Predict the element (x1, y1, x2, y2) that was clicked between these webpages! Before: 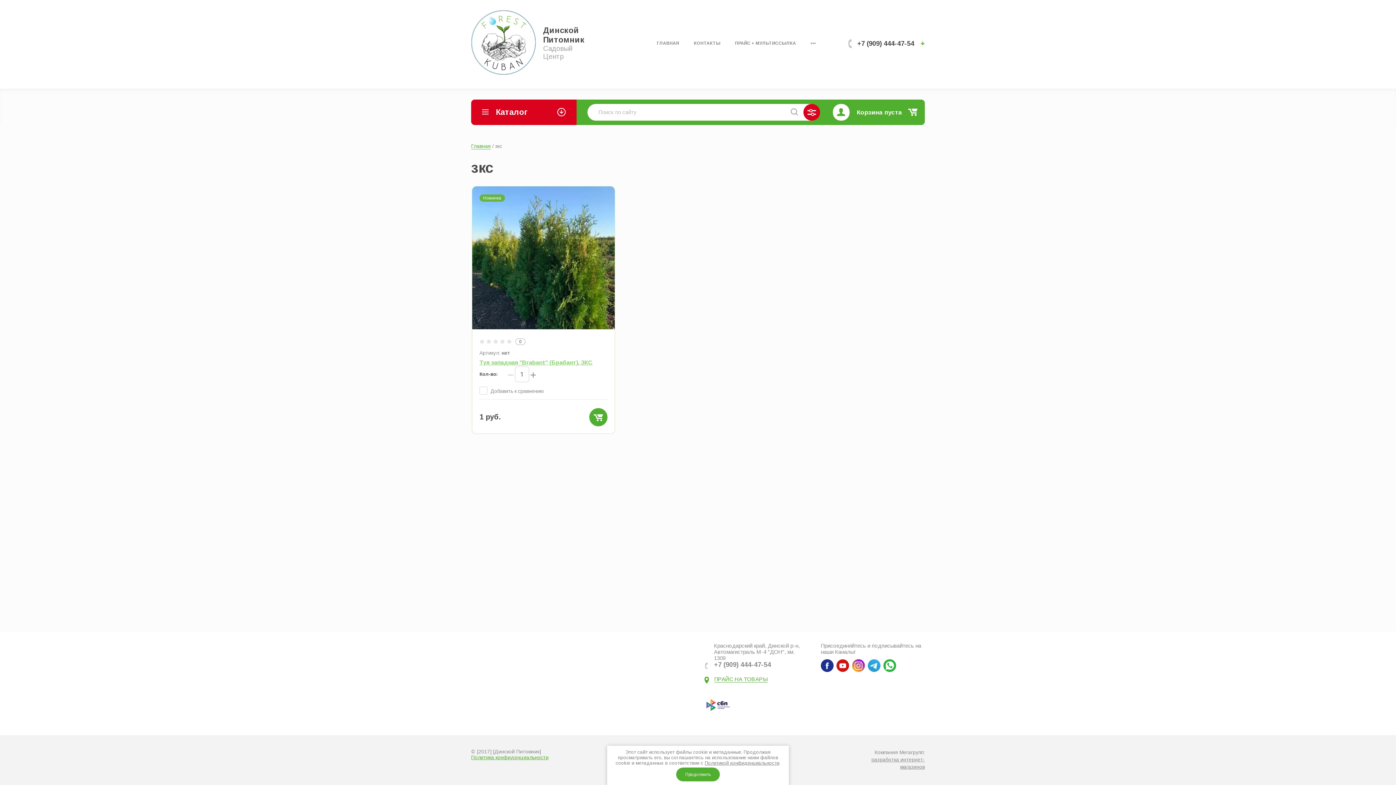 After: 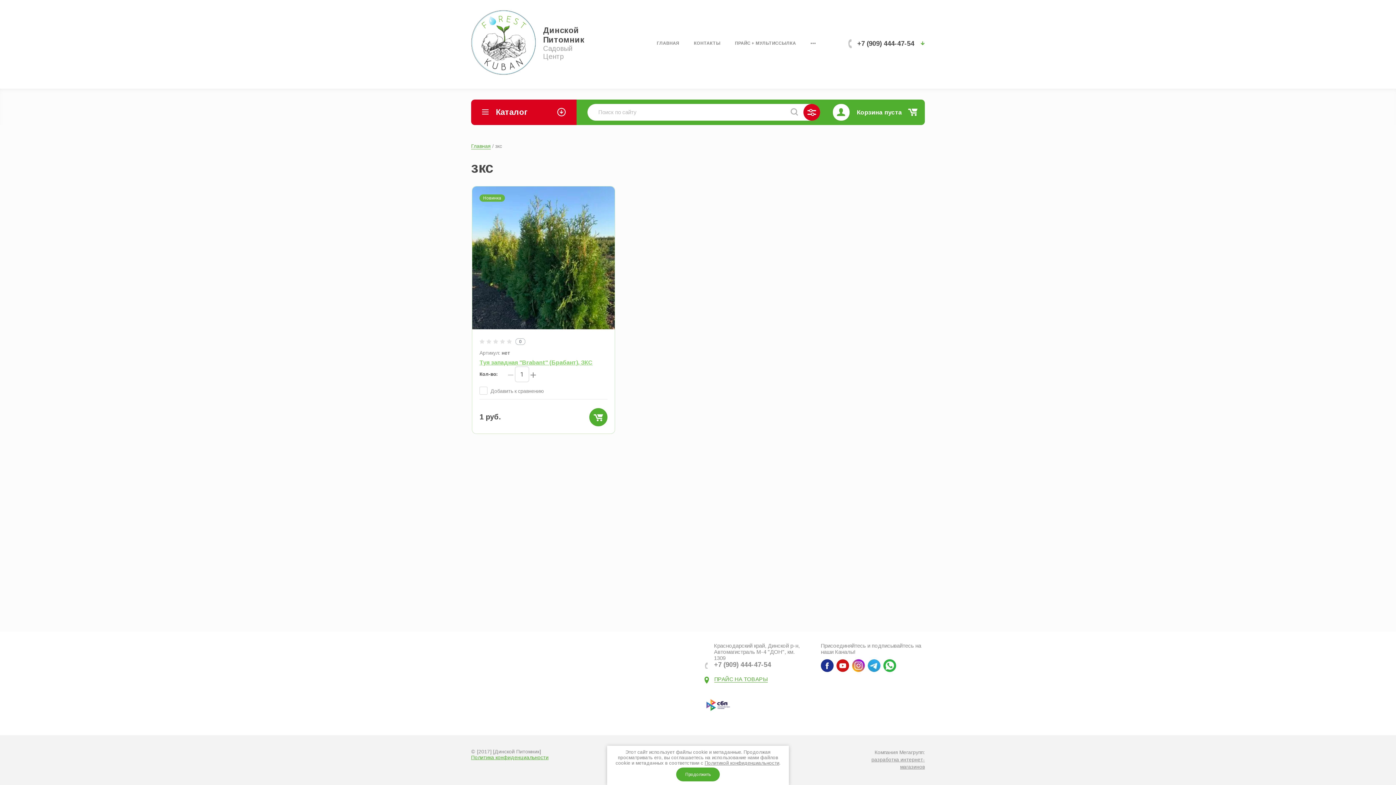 Action: bbox: (857, 40, 914, 47) label: +7 (909) 444-47-54